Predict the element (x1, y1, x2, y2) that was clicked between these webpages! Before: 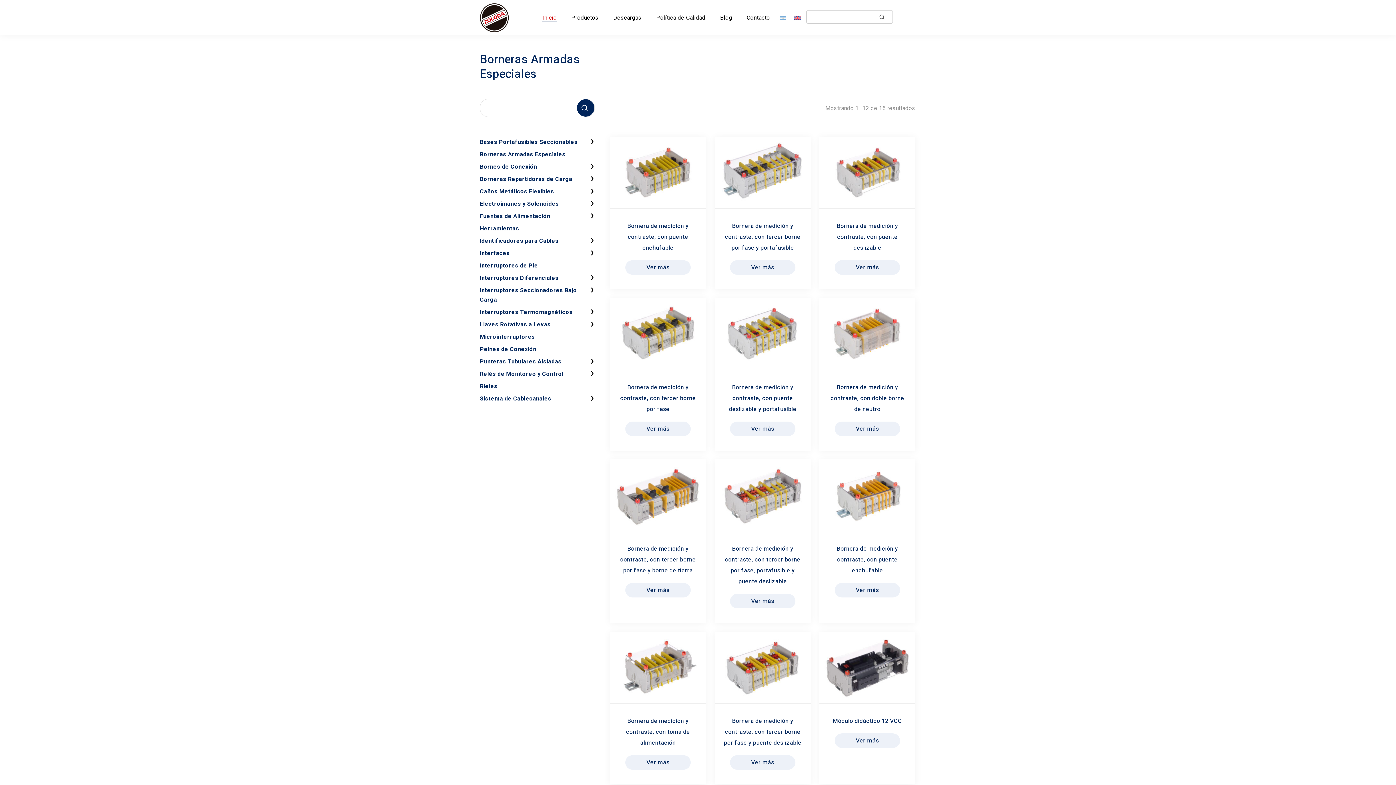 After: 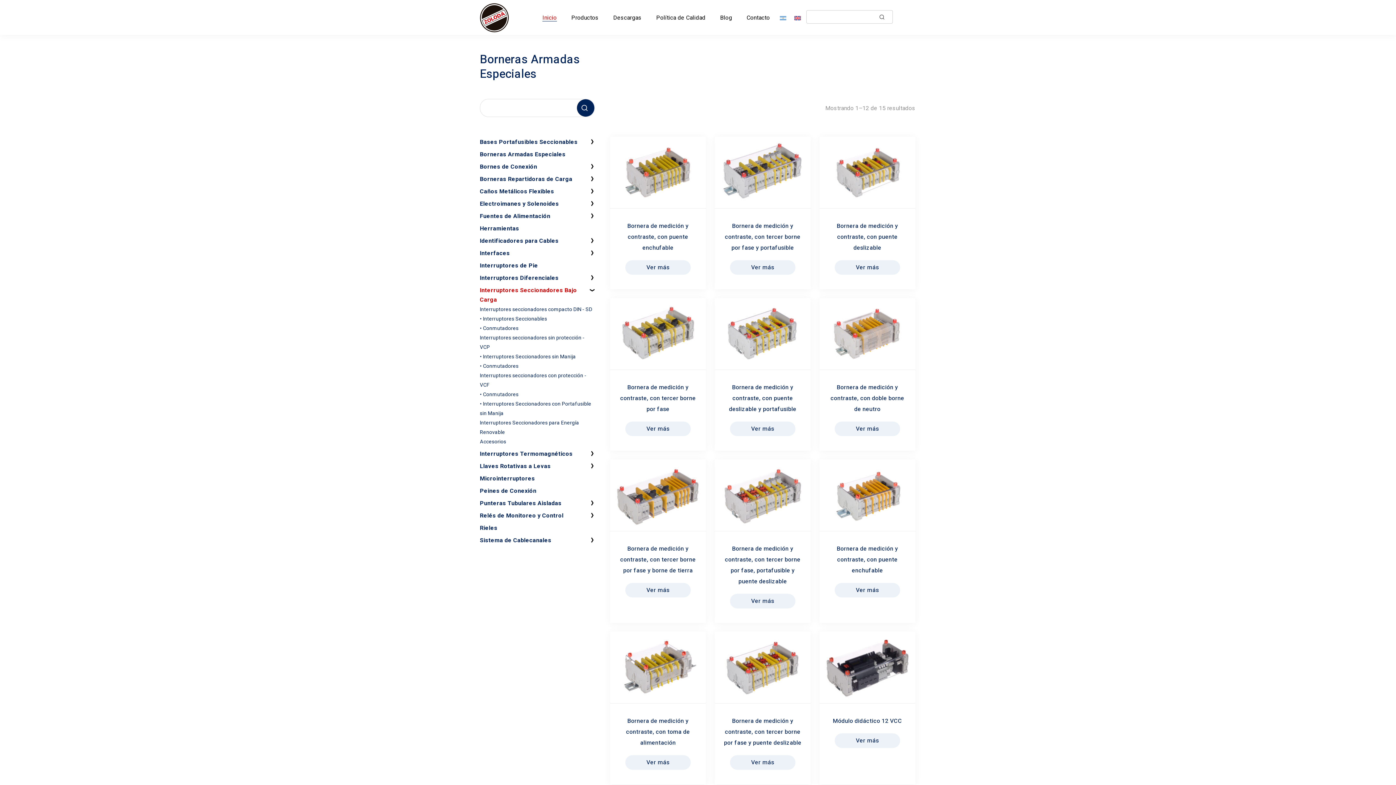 Action: label: Interruptores Seccionadores Bajo Carga bbox: (480, 285, 595, 304)